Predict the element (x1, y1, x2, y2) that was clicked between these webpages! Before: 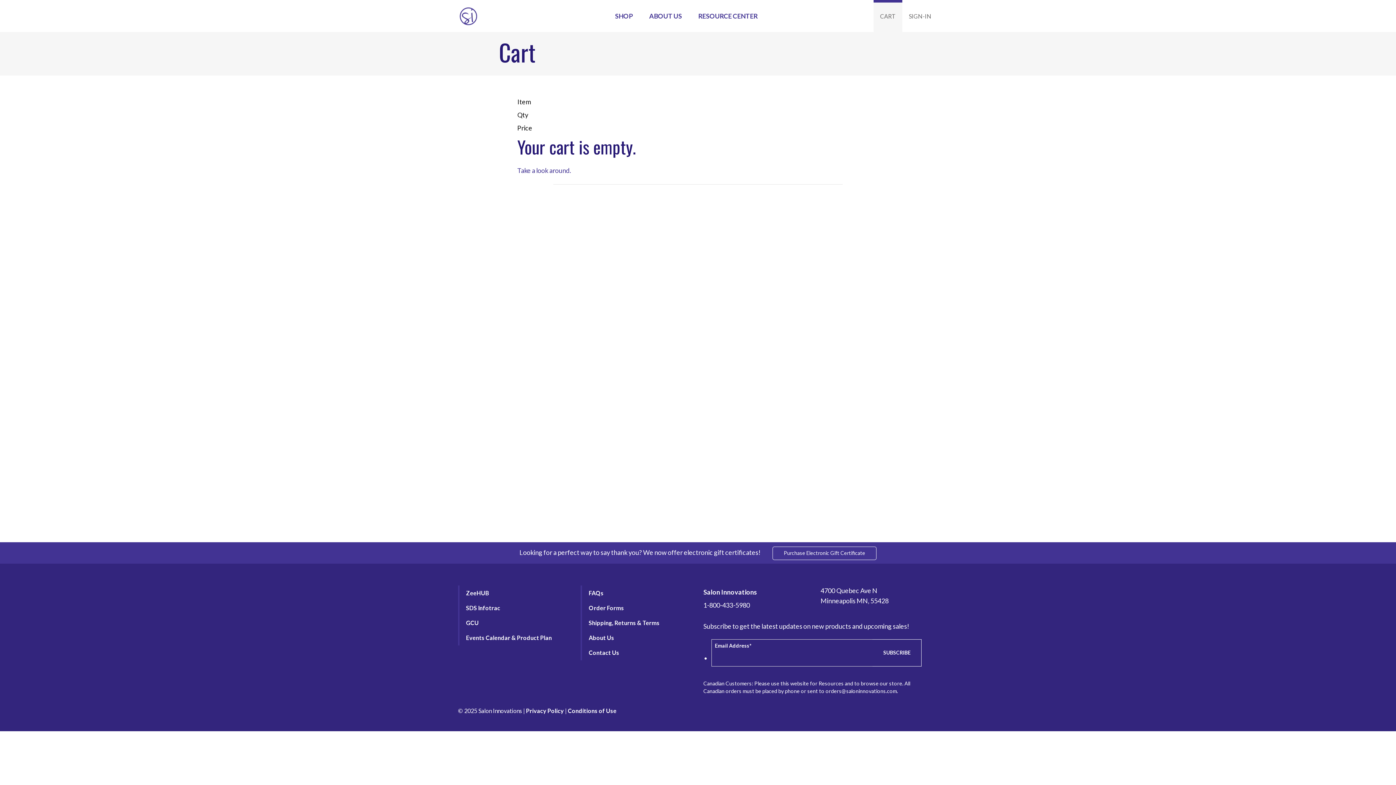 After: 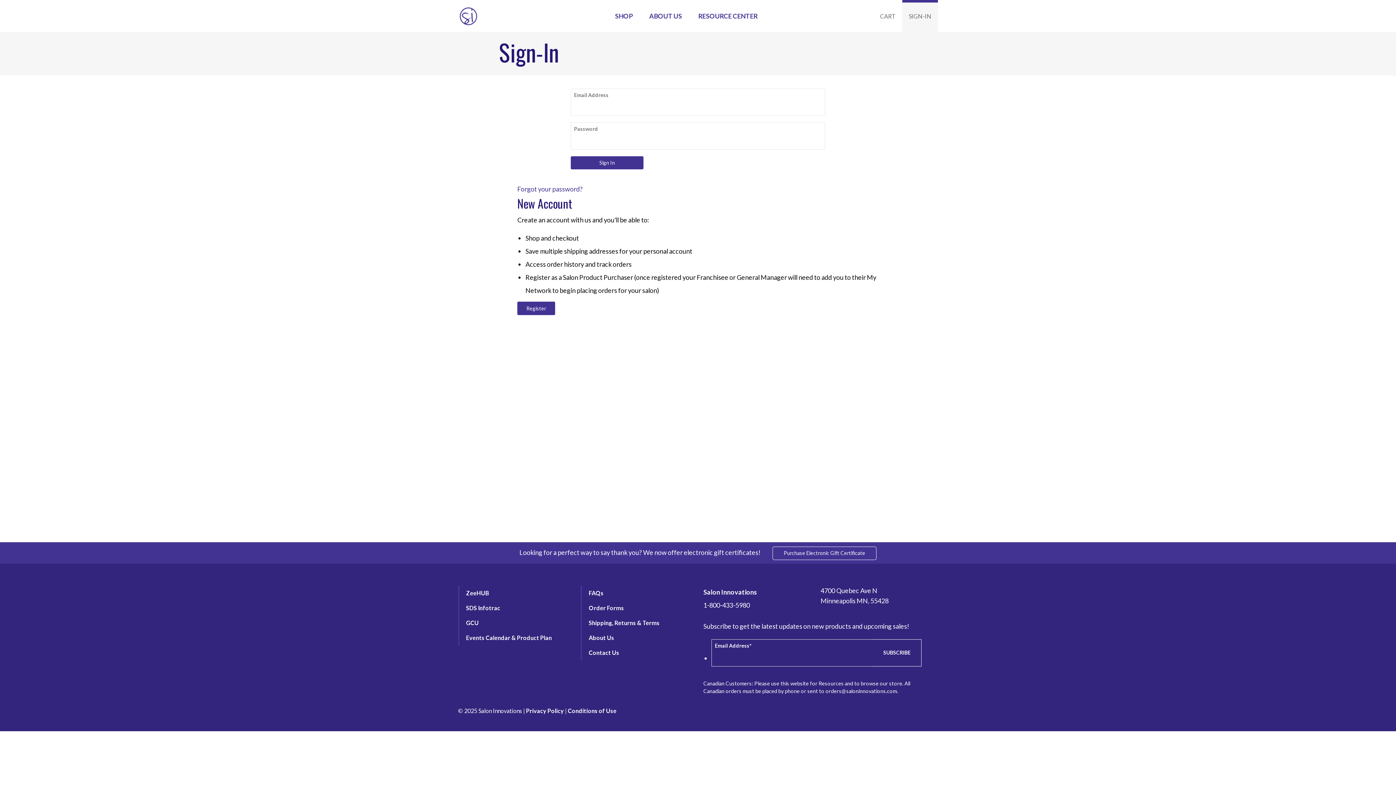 Action: bbox: (902, 0, 938, 32) label: SIGN-IN